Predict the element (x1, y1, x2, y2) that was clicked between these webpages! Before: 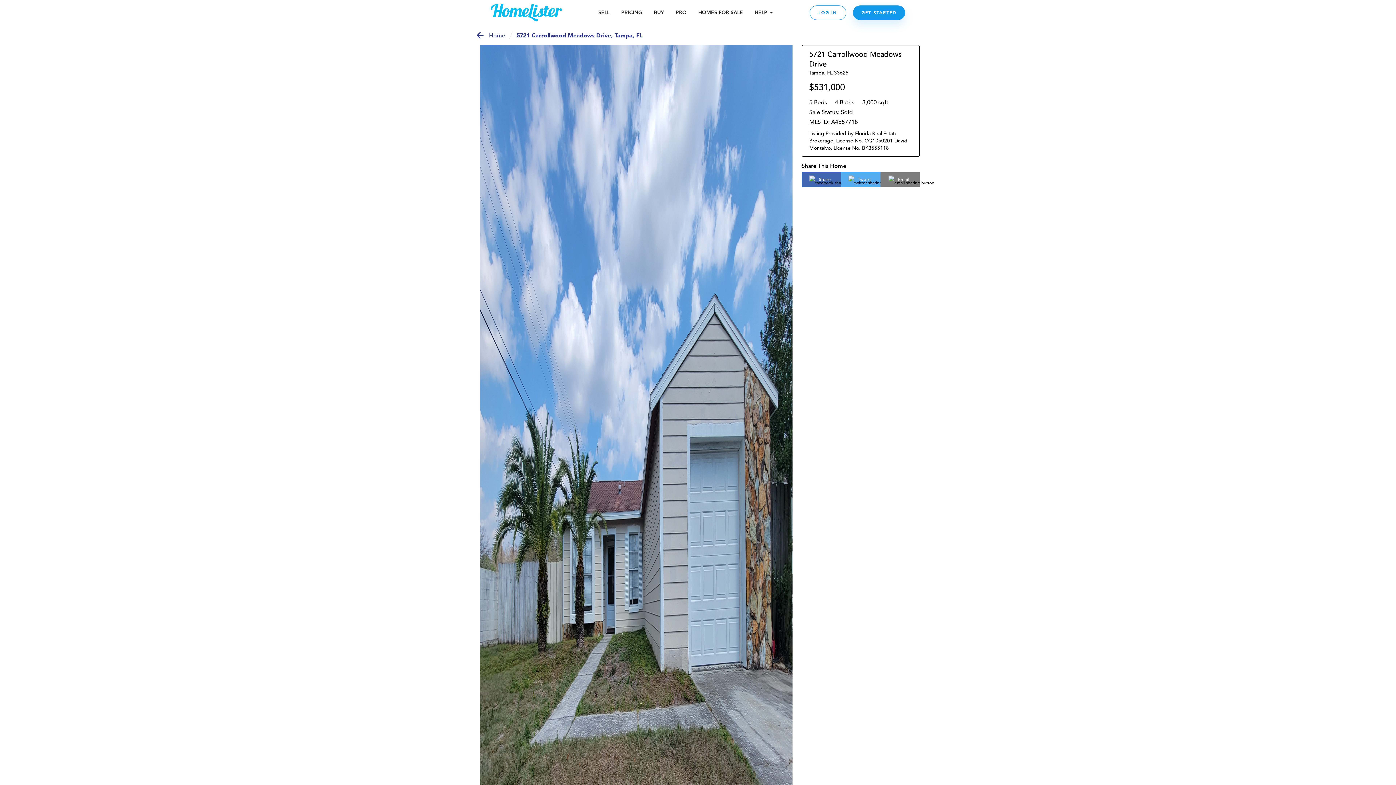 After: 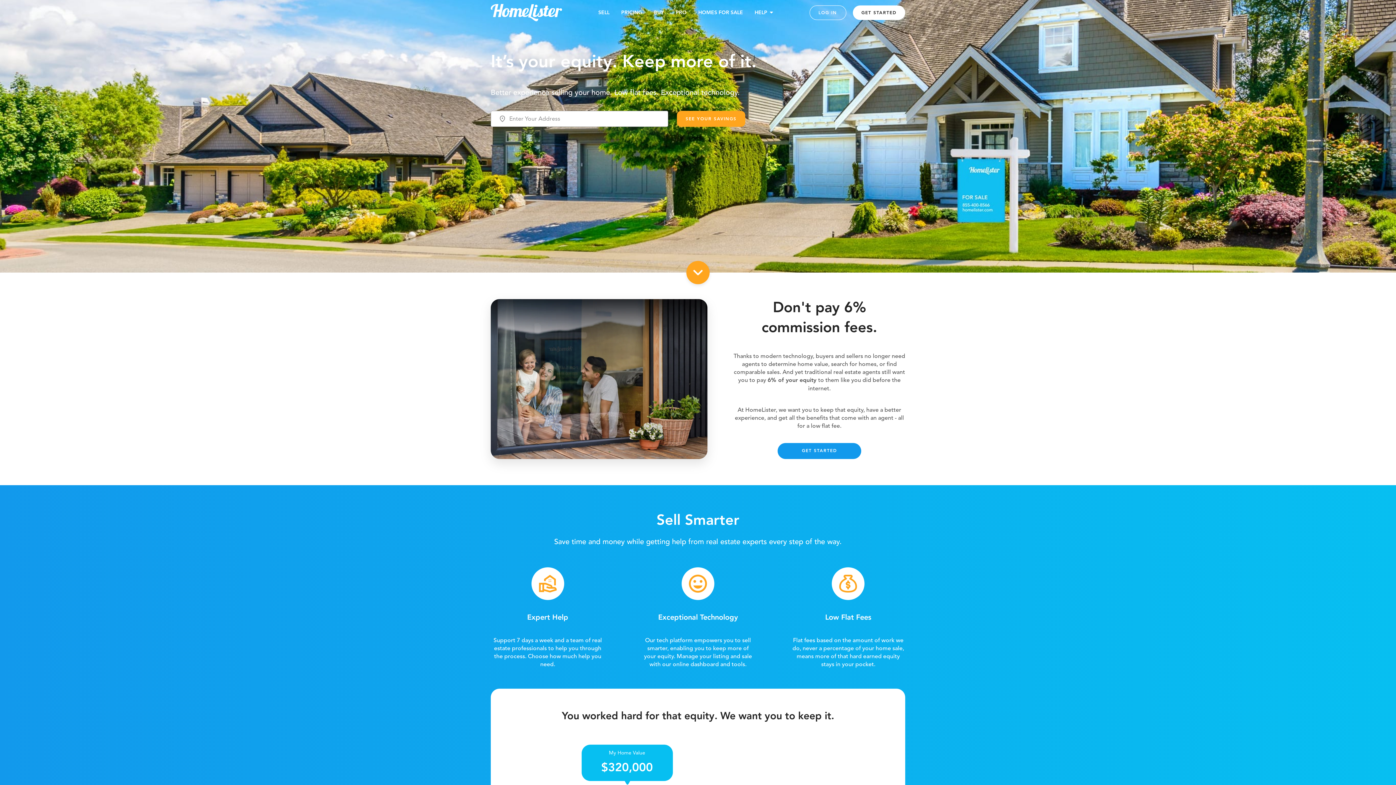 Action: bbox: (489, 32, 505, 39) label: Home